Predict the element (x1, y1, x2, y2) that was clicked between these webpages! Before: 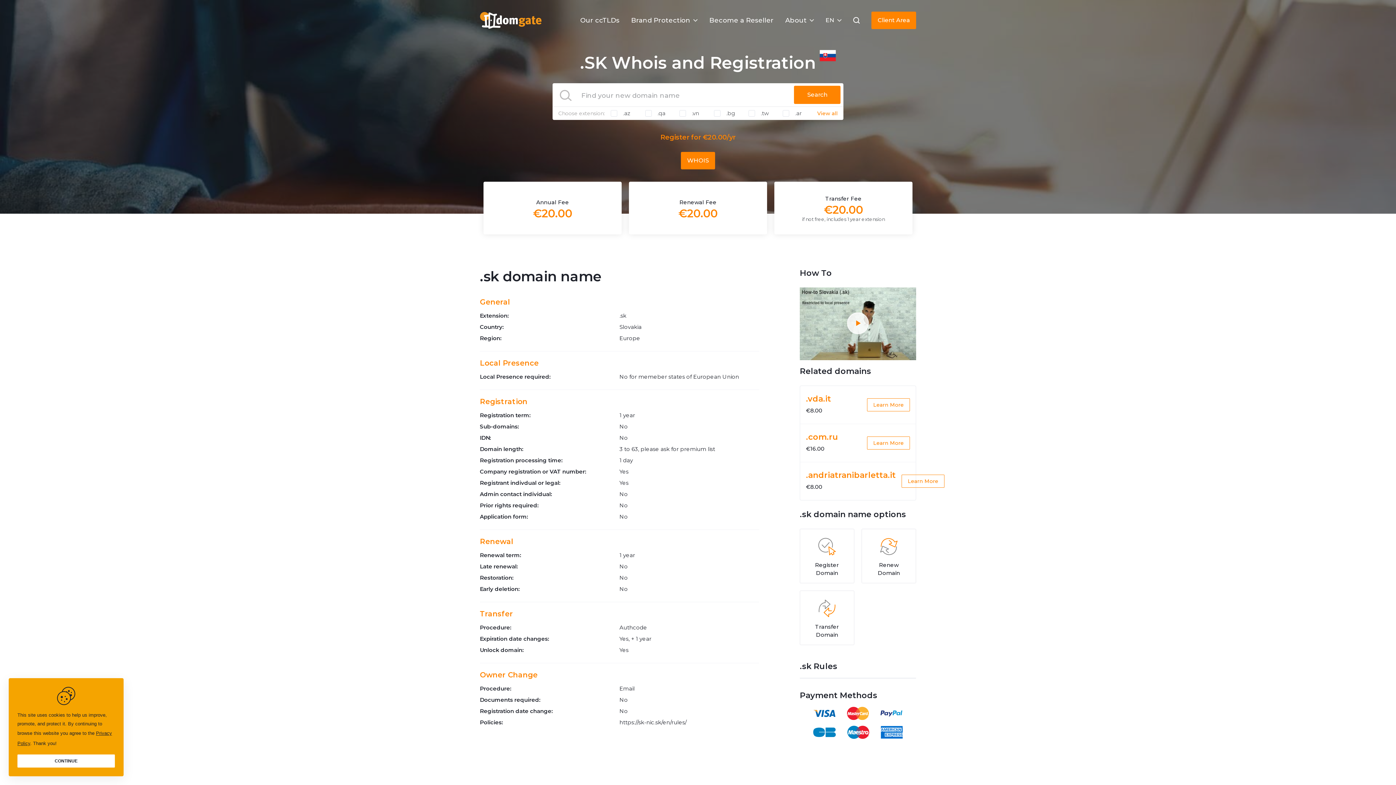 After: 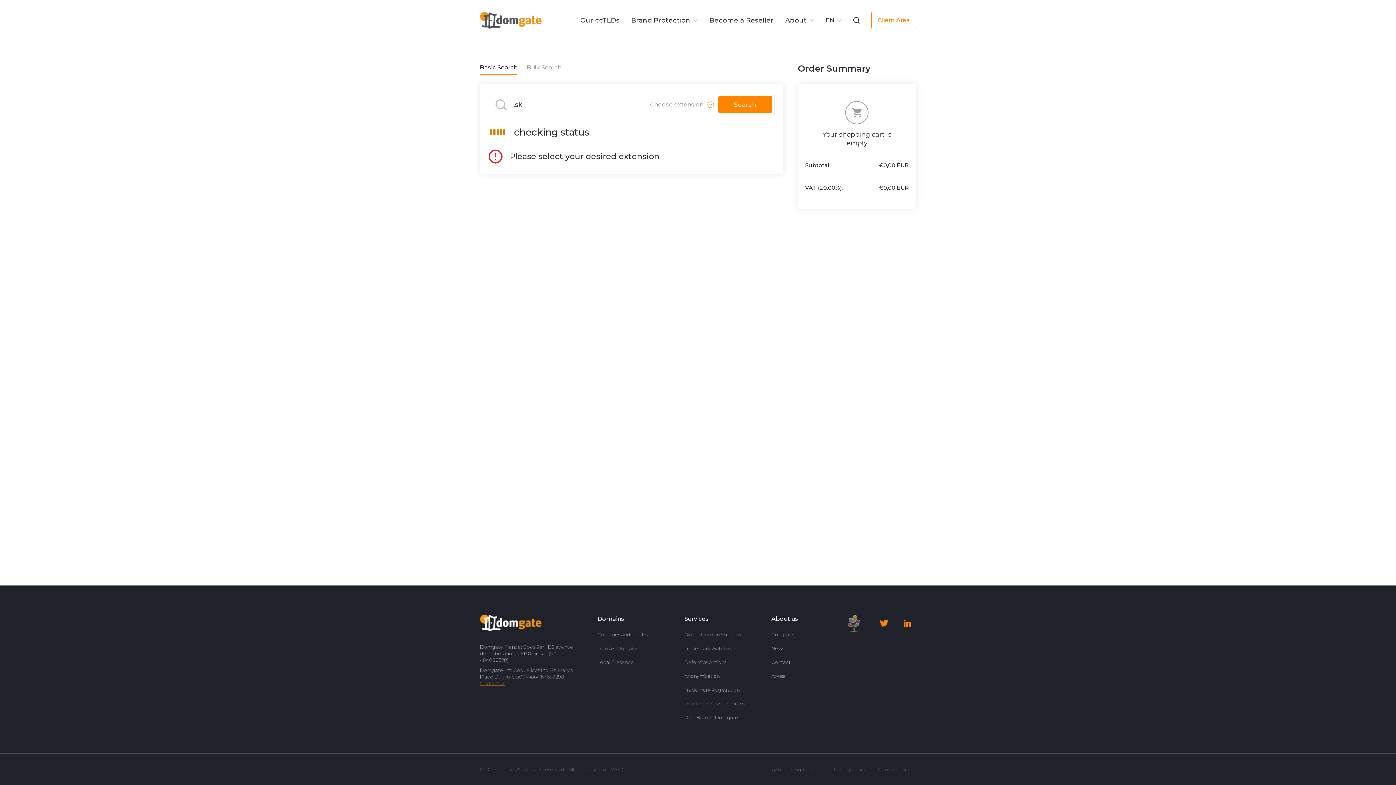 Action: label: Search bbox: (794, 85, 840, 104)